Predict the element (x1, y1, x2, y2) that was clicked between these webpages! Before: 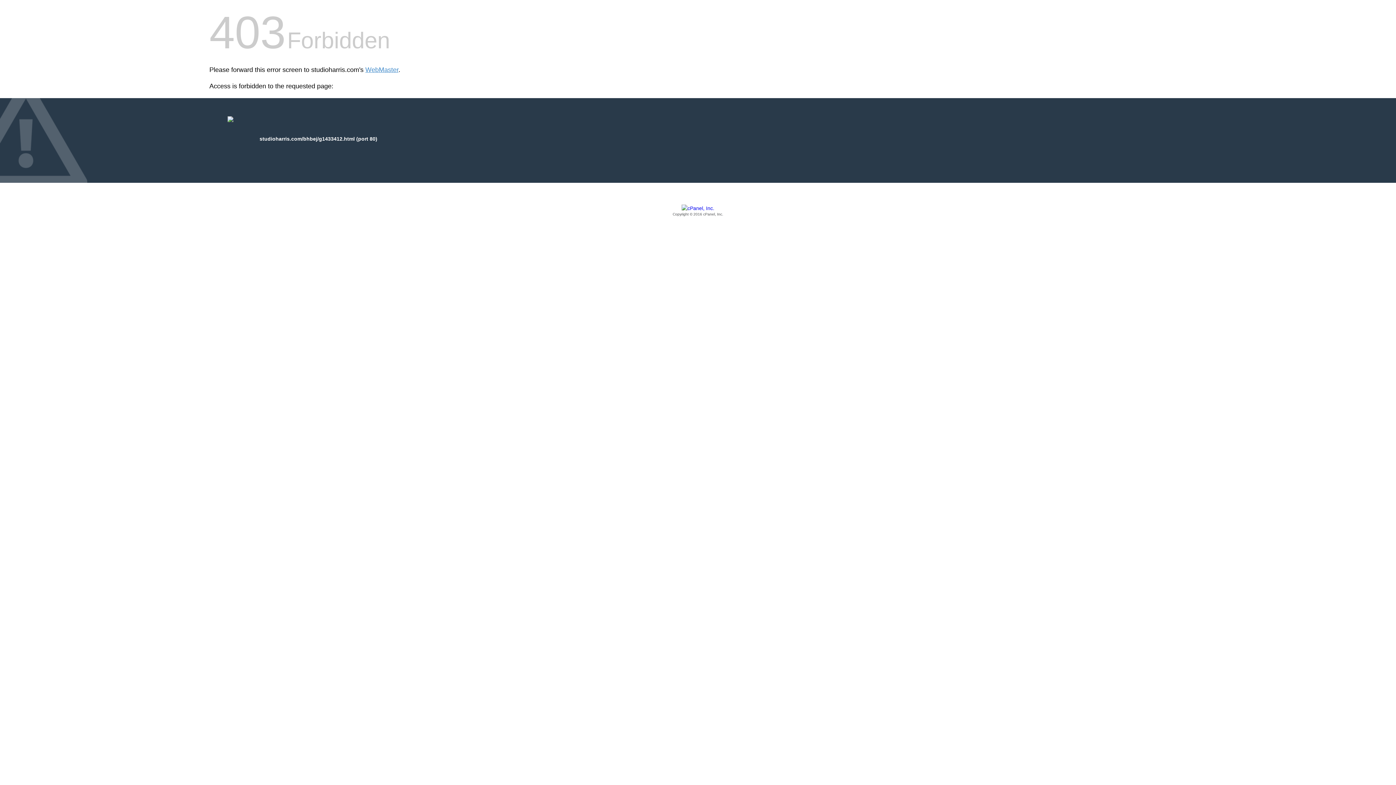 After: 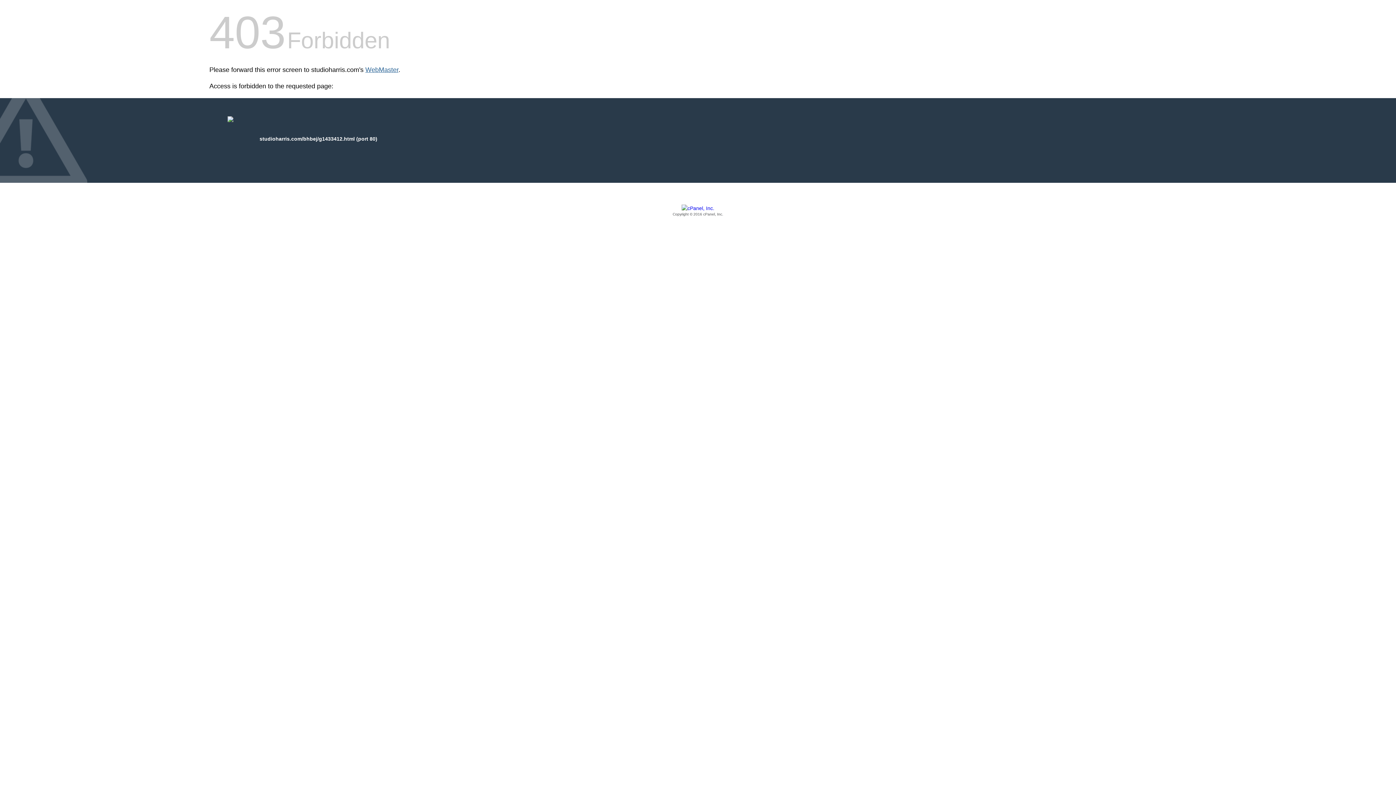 Action: label: WebMaster bbox: (365, 66, 398, 73)